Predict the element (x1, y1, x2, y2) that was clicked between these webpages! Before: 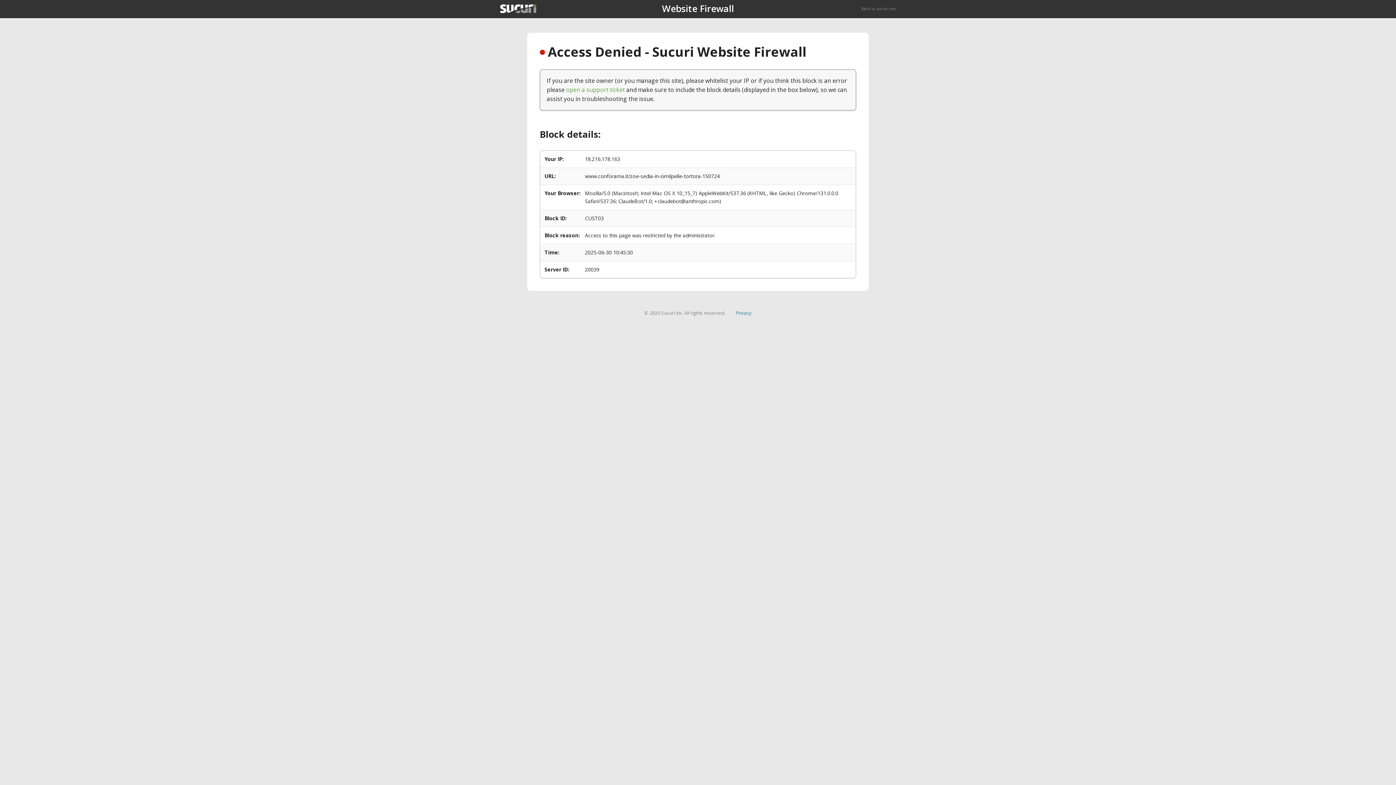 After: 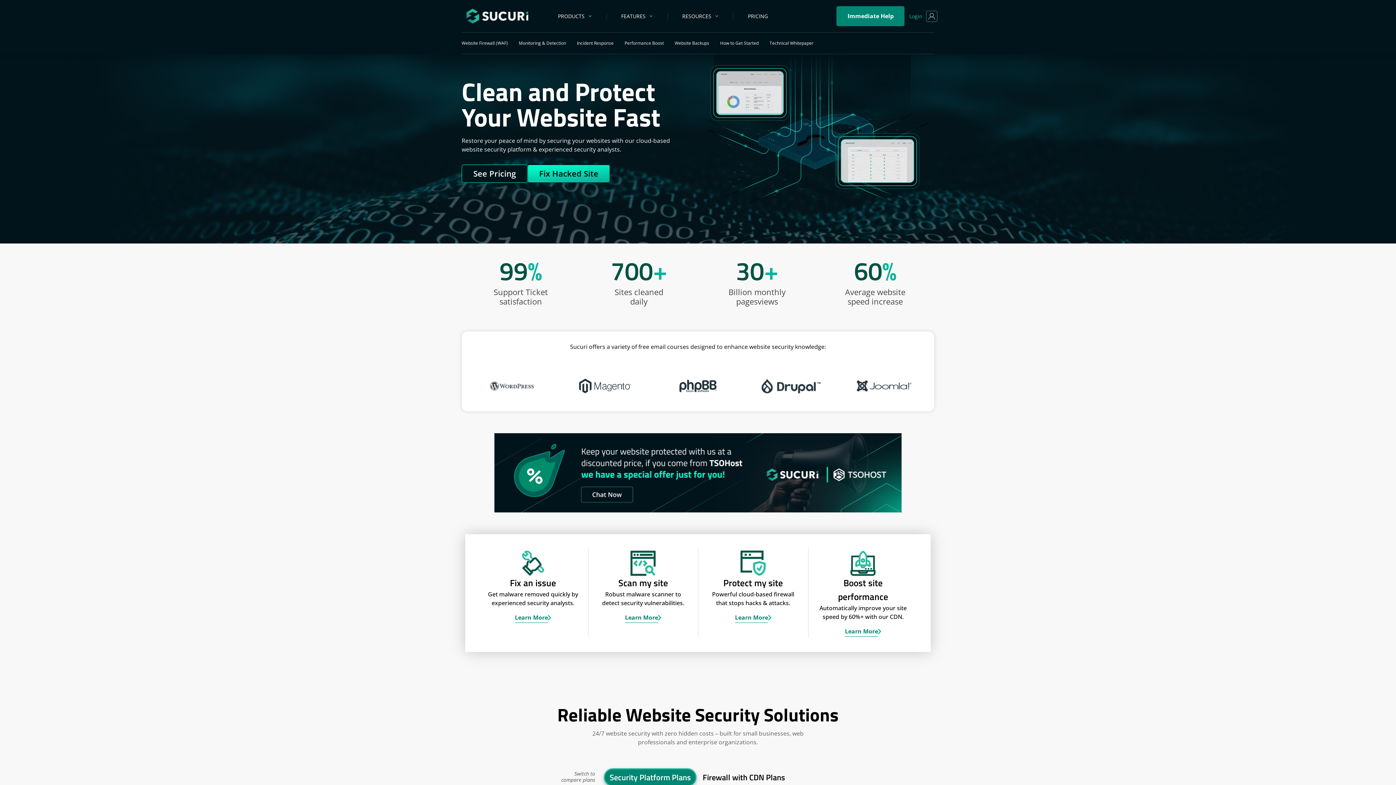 Action: bbox: (500, 4, 536, 13)